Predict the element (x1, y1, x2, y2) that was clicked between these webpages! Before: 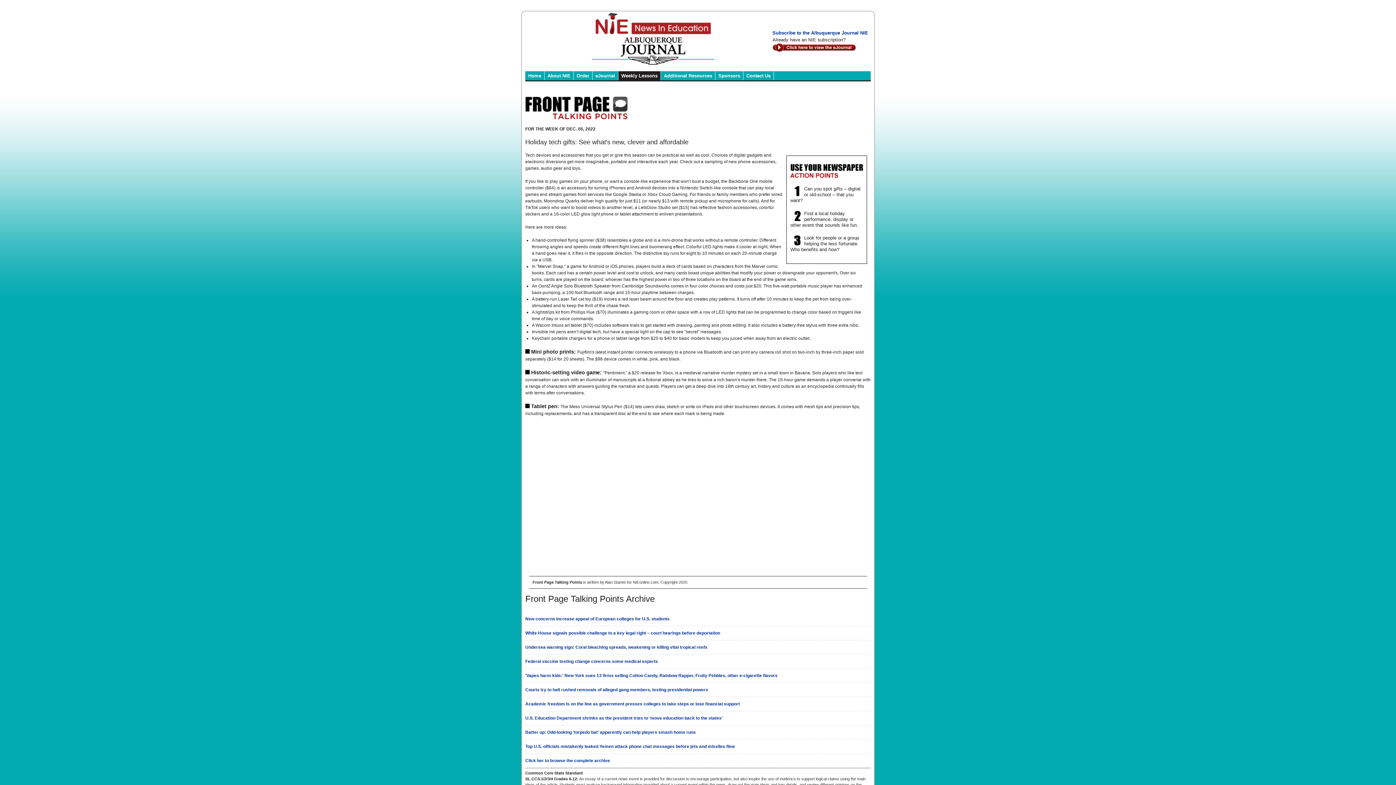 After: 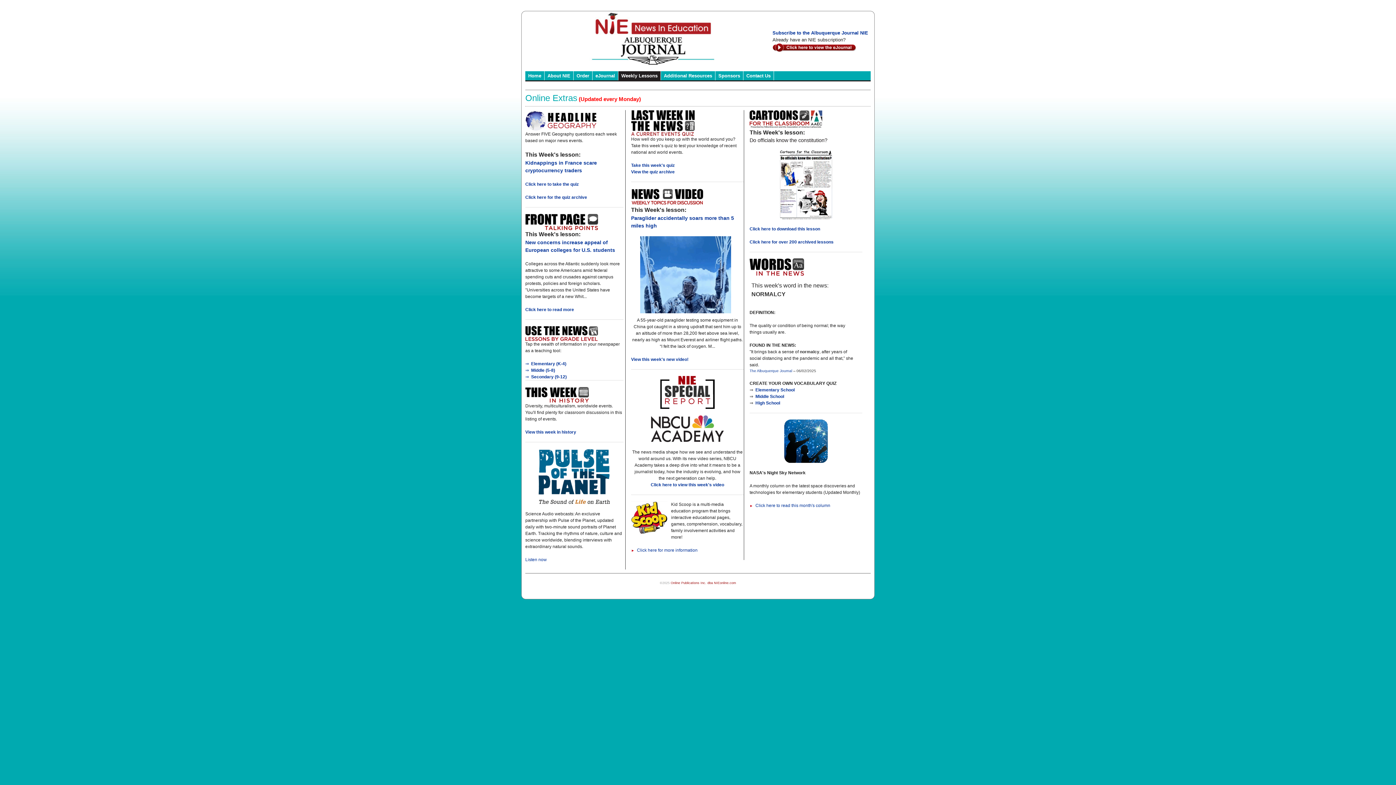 Action: label: Weekly Lessons bbox: (618, 71, 660, 80)